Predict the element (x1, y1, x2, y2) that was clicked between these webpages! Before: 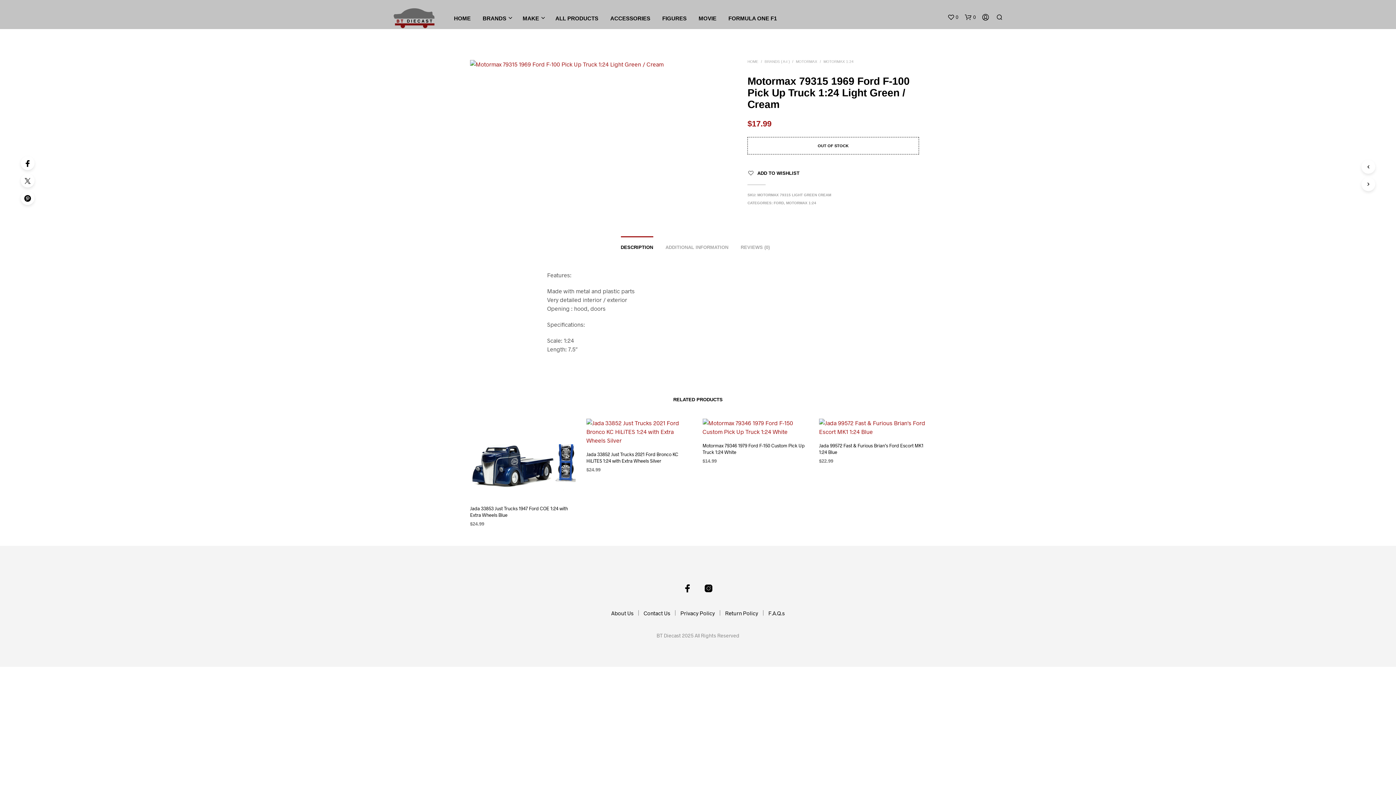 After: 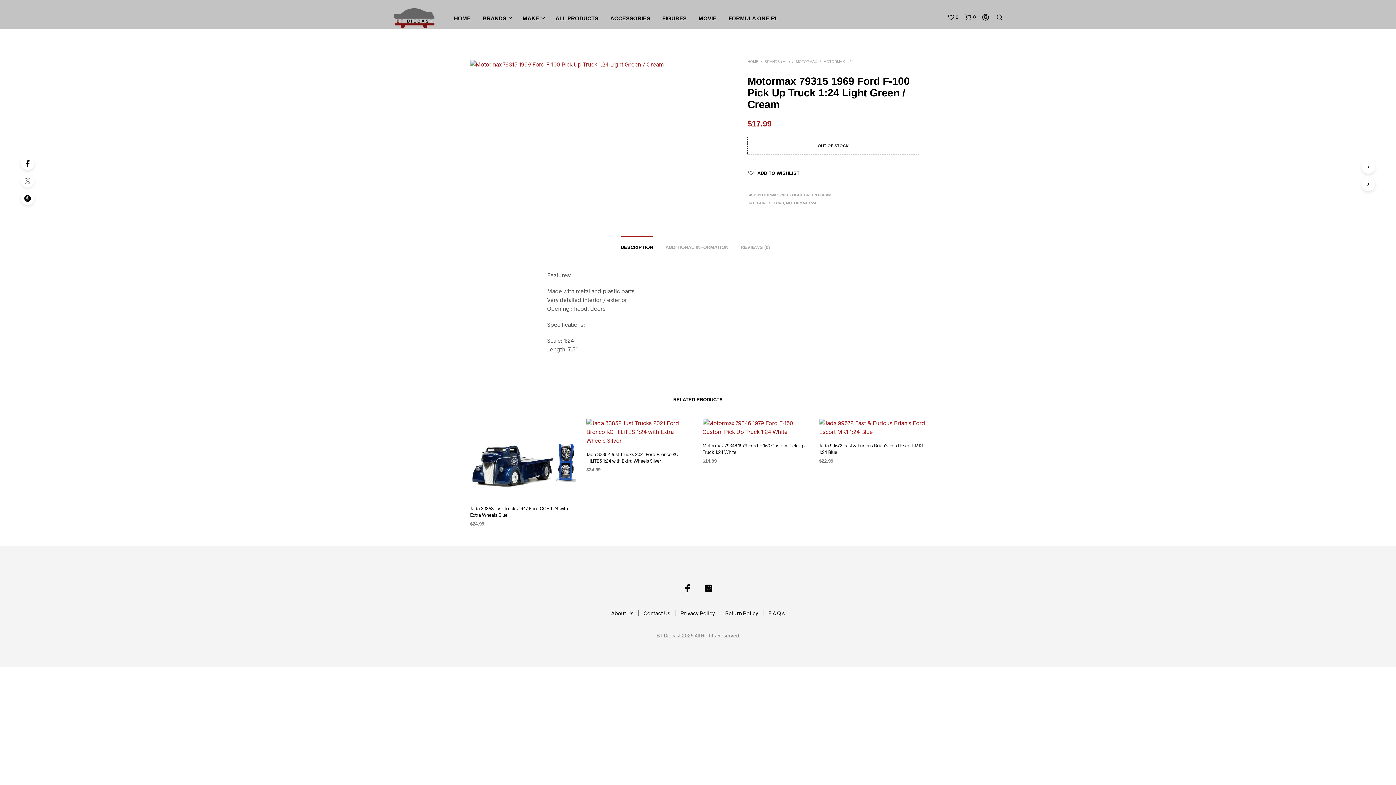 Action: bbox: (20, 173, 34, 187)